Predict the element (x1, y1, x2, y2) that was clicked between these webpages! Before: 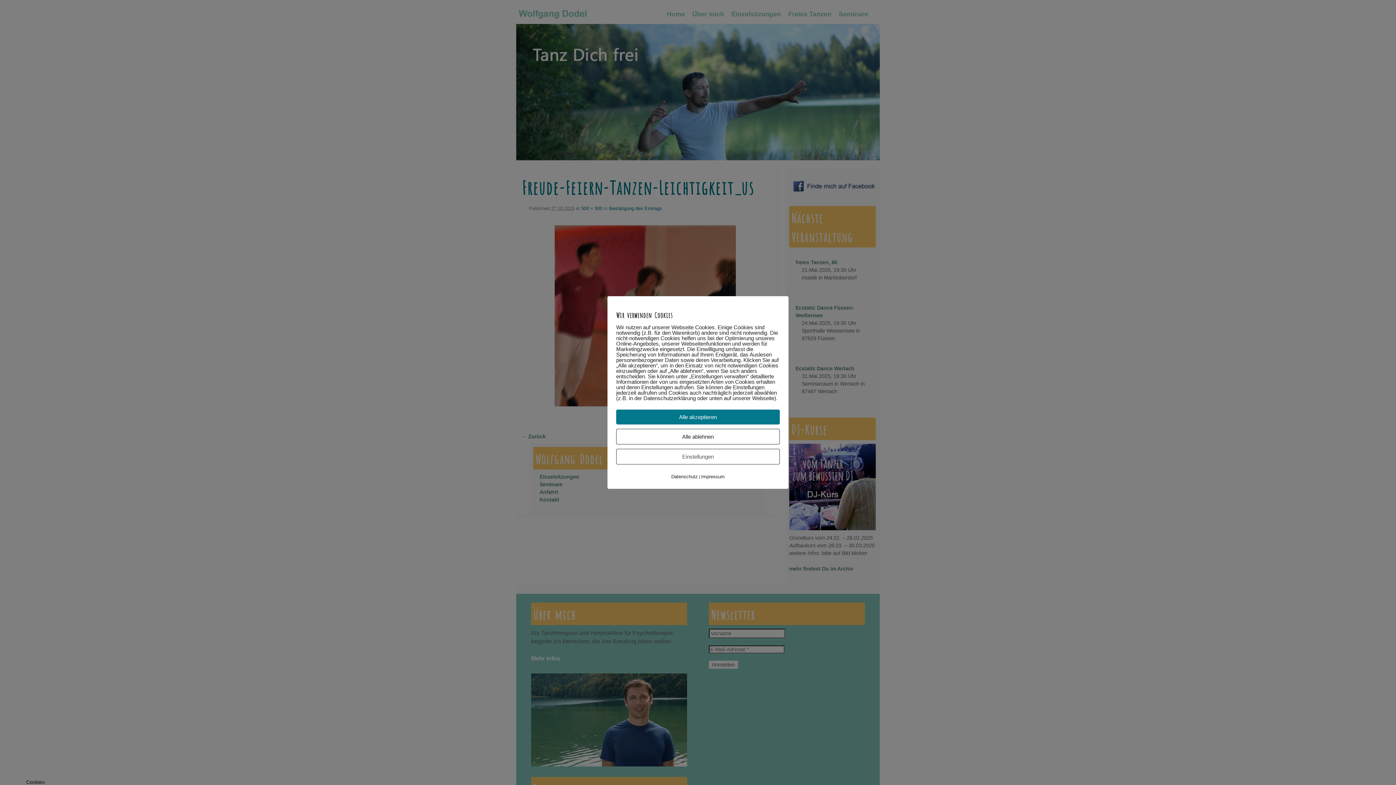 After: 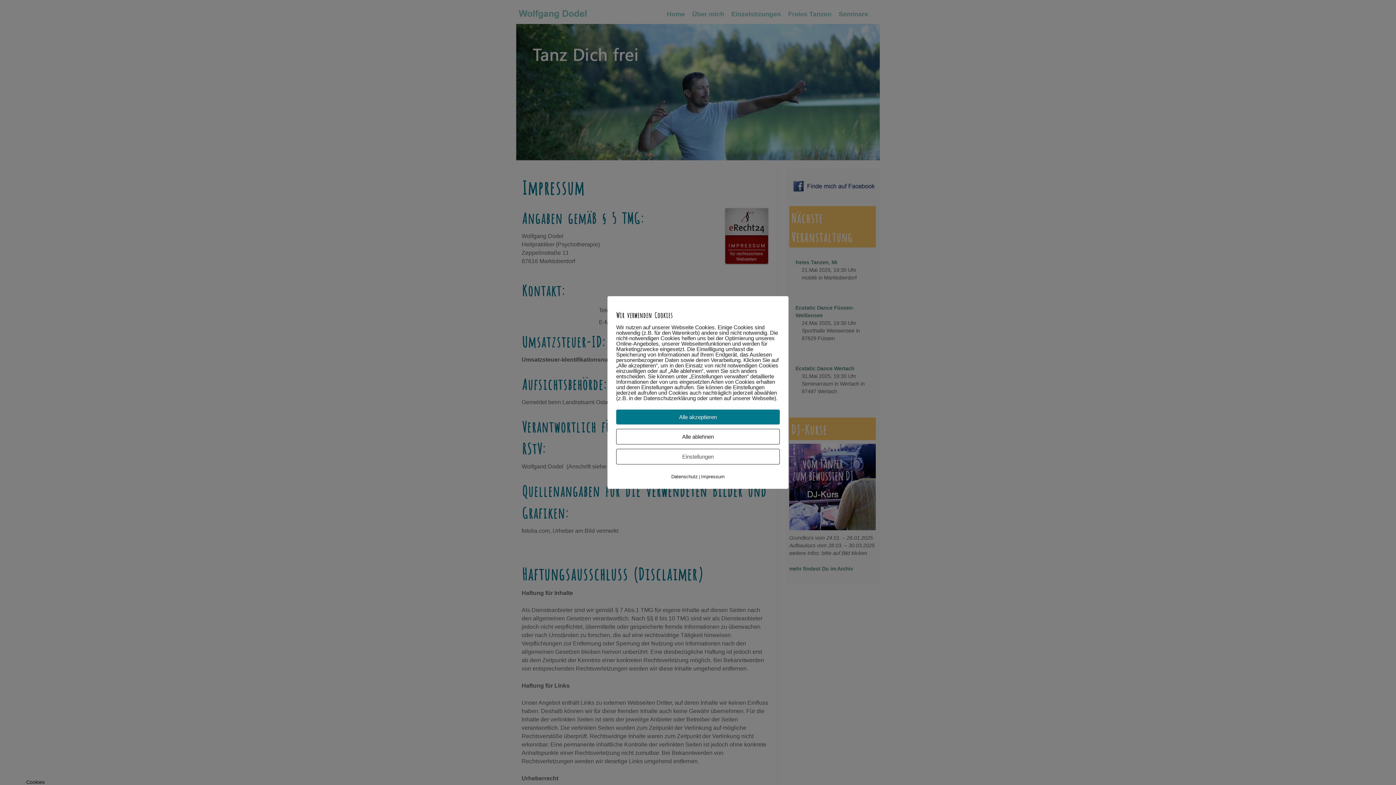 Action: bbox: (701, 474, 724, 479) label: Impressum